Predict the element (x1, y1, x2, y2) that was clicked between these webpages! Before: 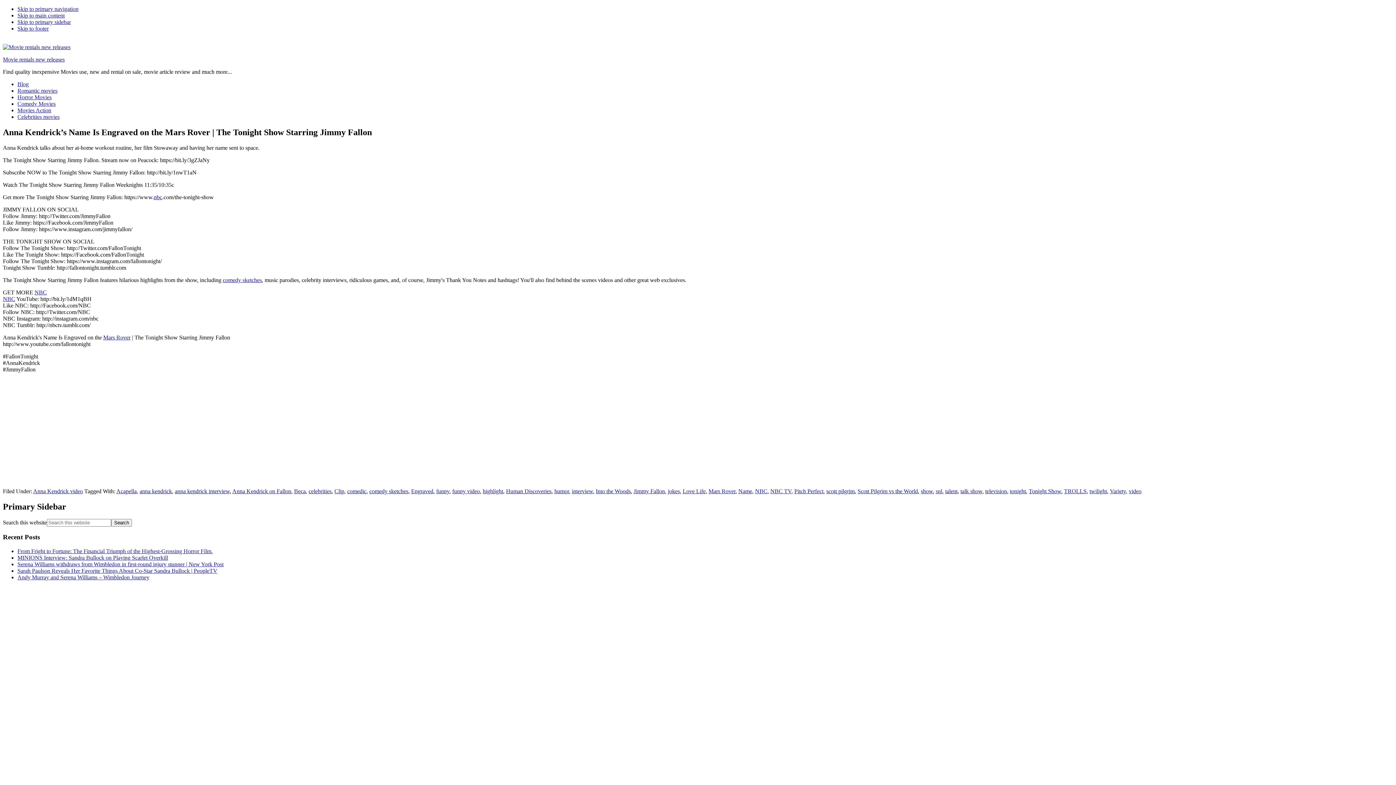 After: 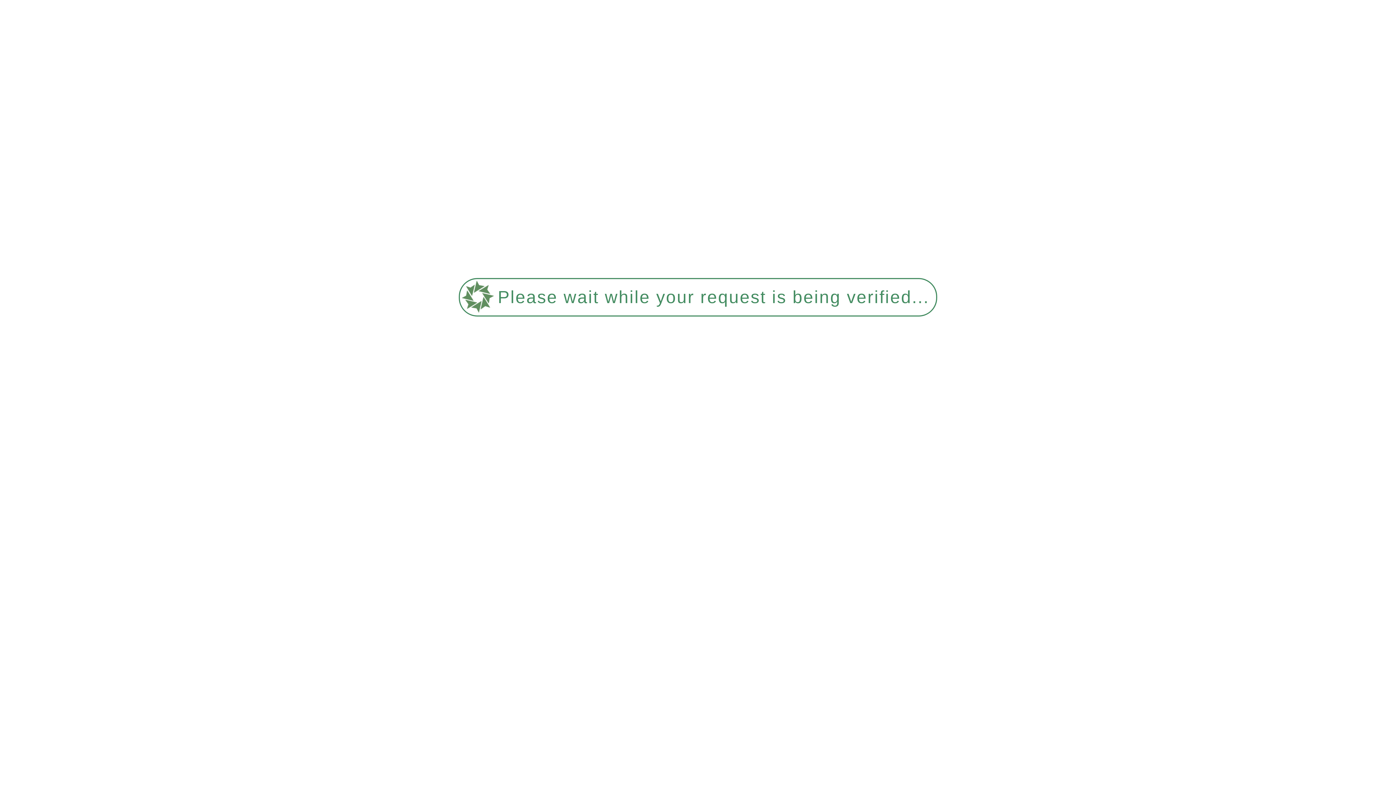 Action: label: Serena Williams withdraws from Wimbledon in first-round injury stunner | New York Post bbox: (17, 561, 223, 567)